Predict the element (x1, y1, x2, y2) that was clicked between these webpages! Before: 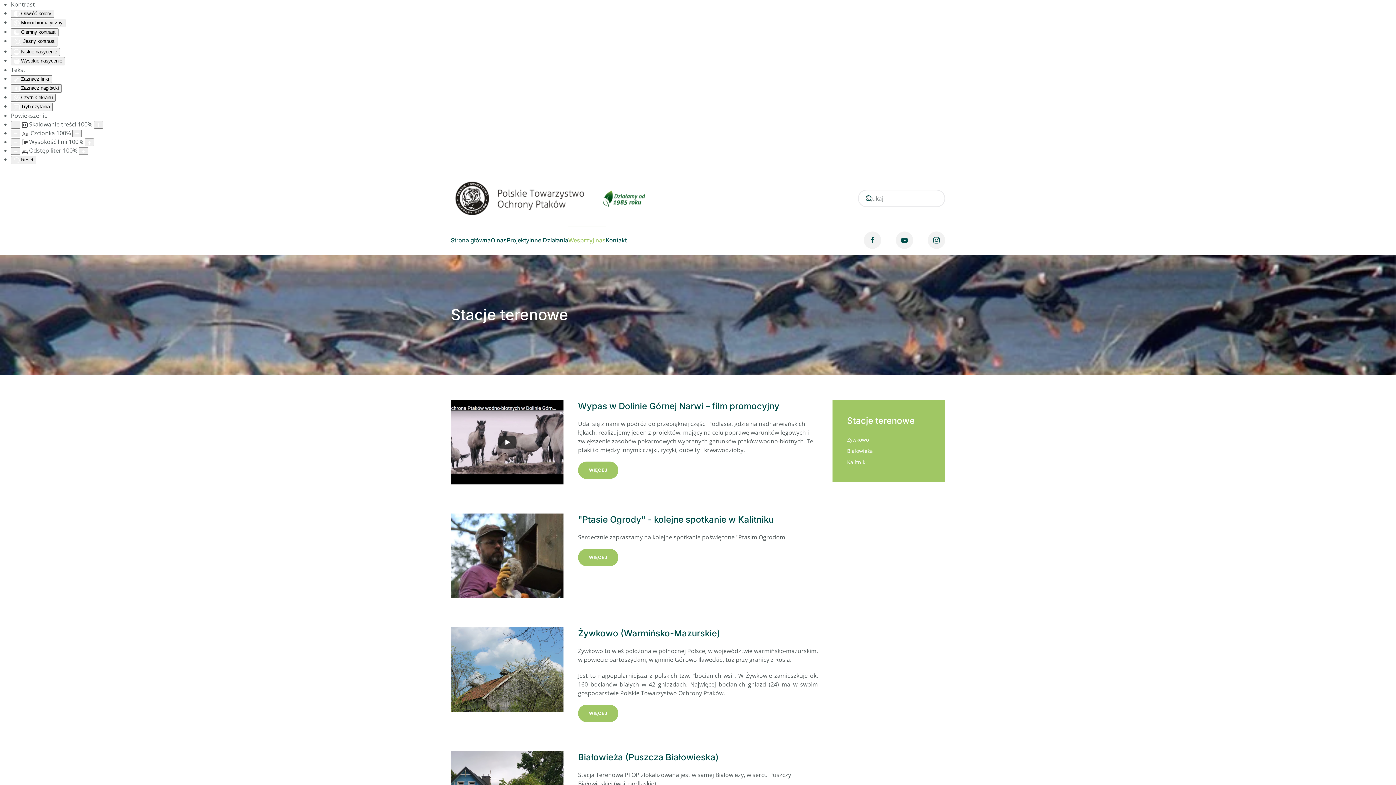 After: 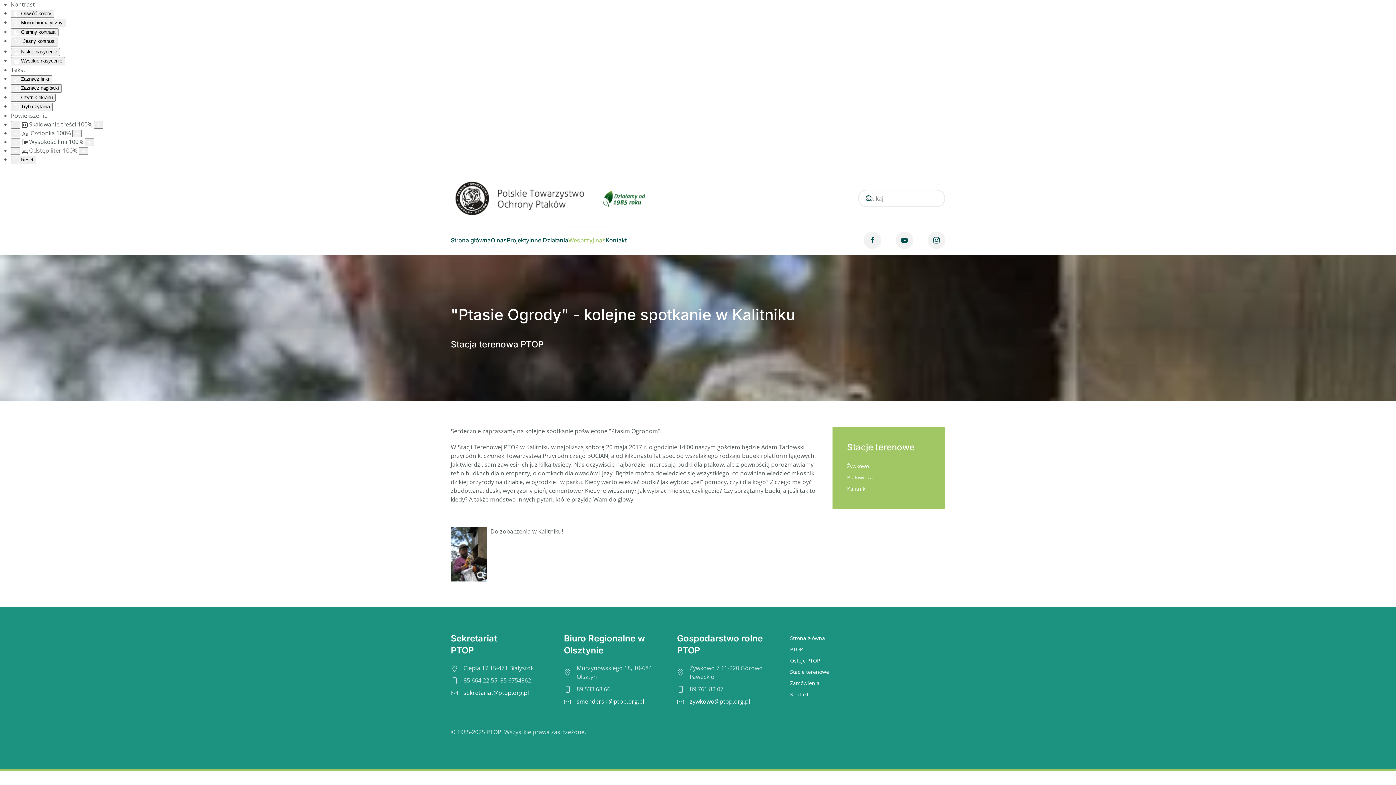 Action: label: WIĘCEJ bbox: (578, 549, 618, 566)